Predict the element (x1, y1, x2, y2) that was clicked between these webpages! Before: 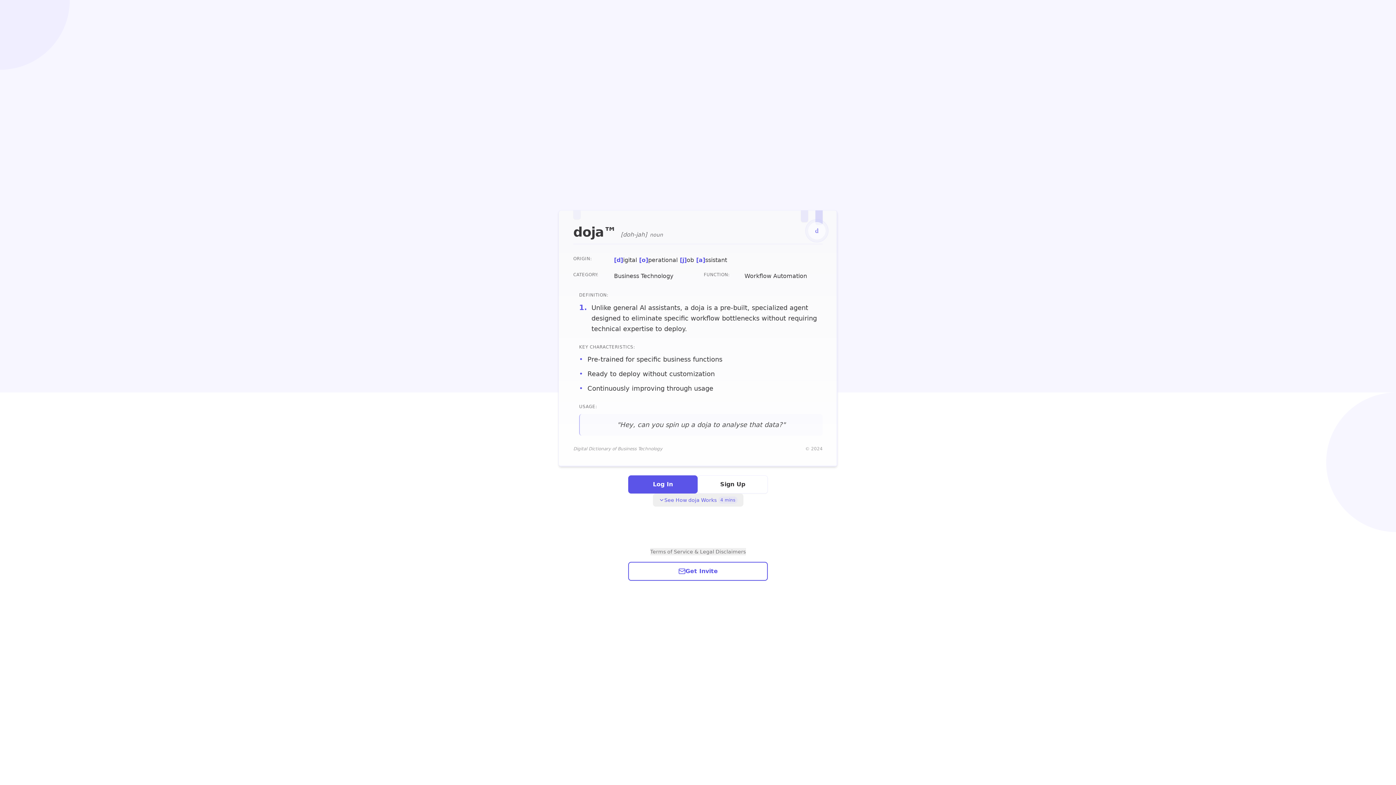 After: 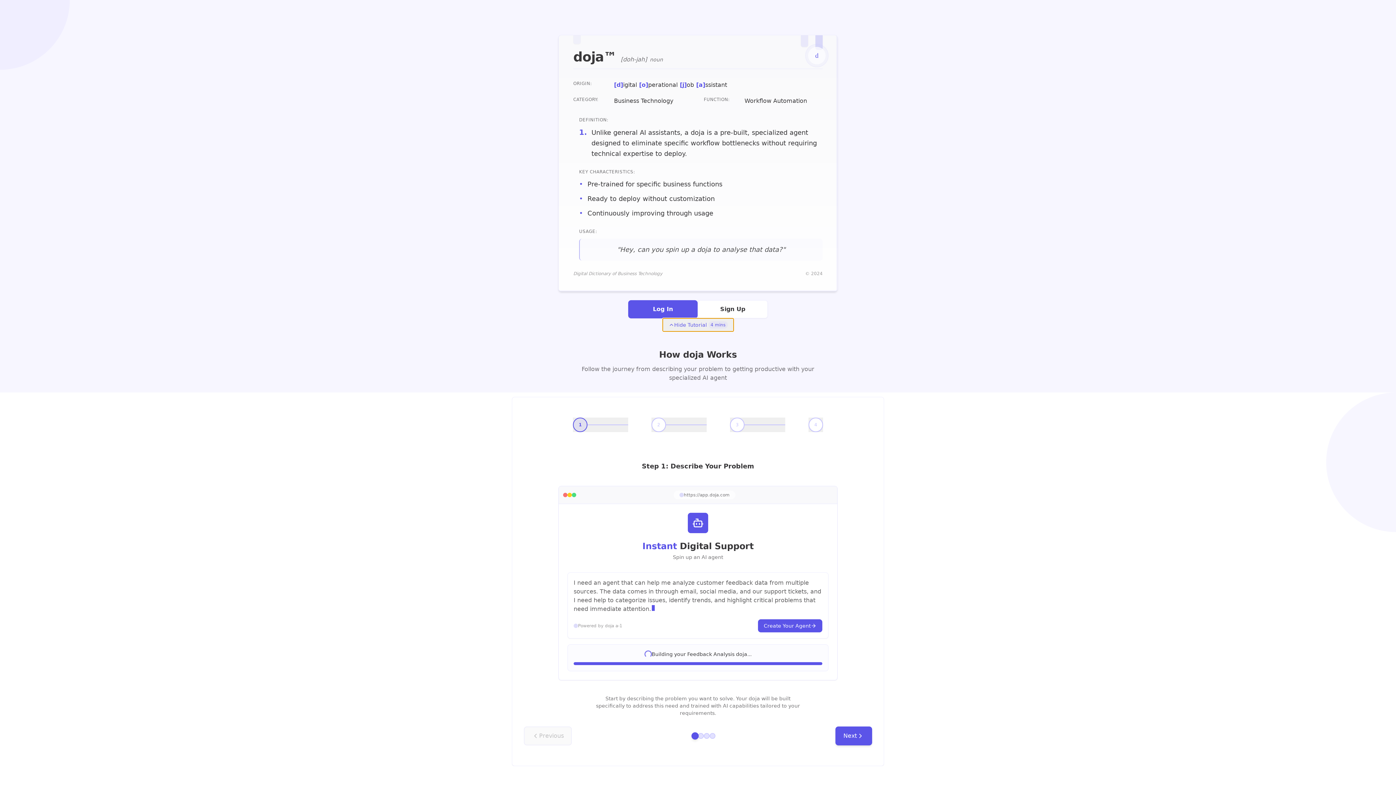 Action: bbox: (652, 493, 743, 506) label: See How doja Works
4 mins